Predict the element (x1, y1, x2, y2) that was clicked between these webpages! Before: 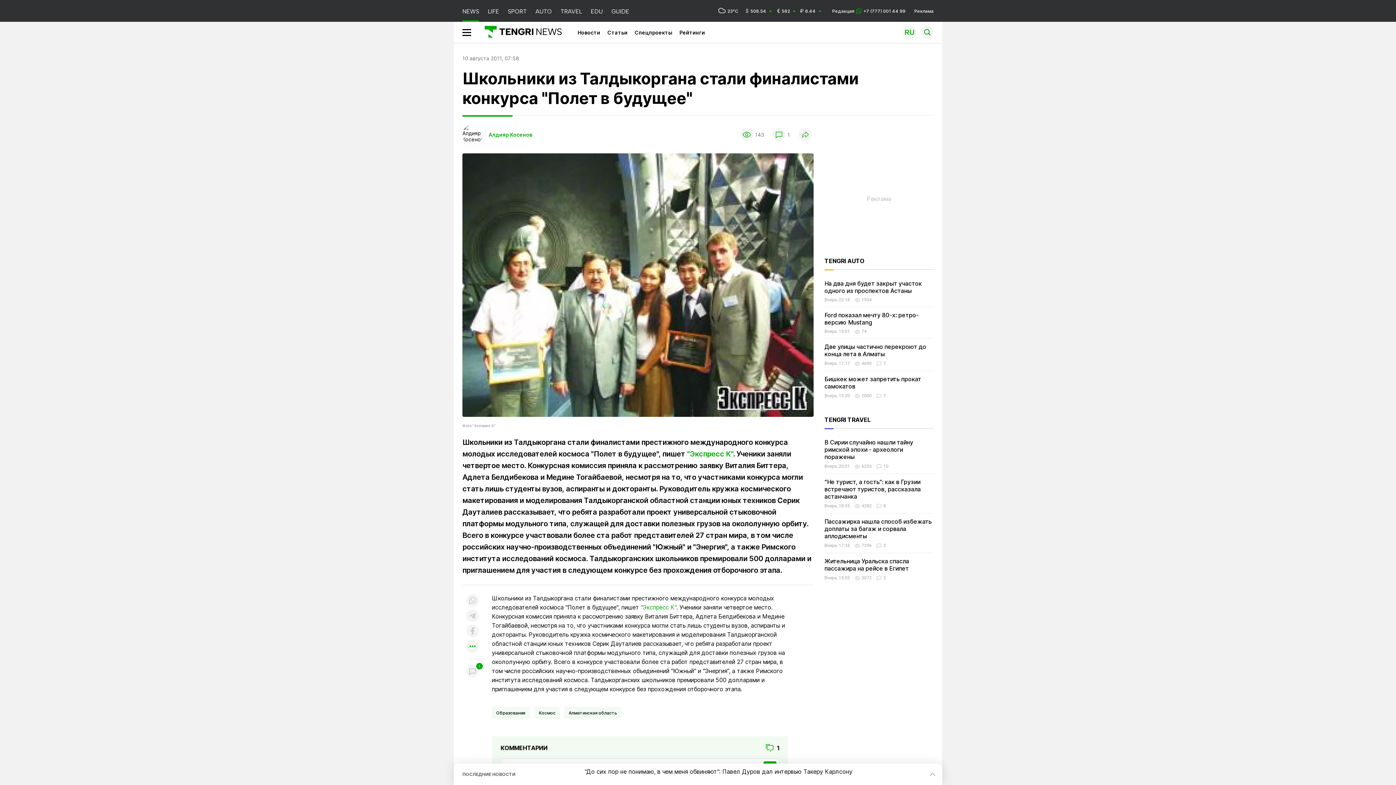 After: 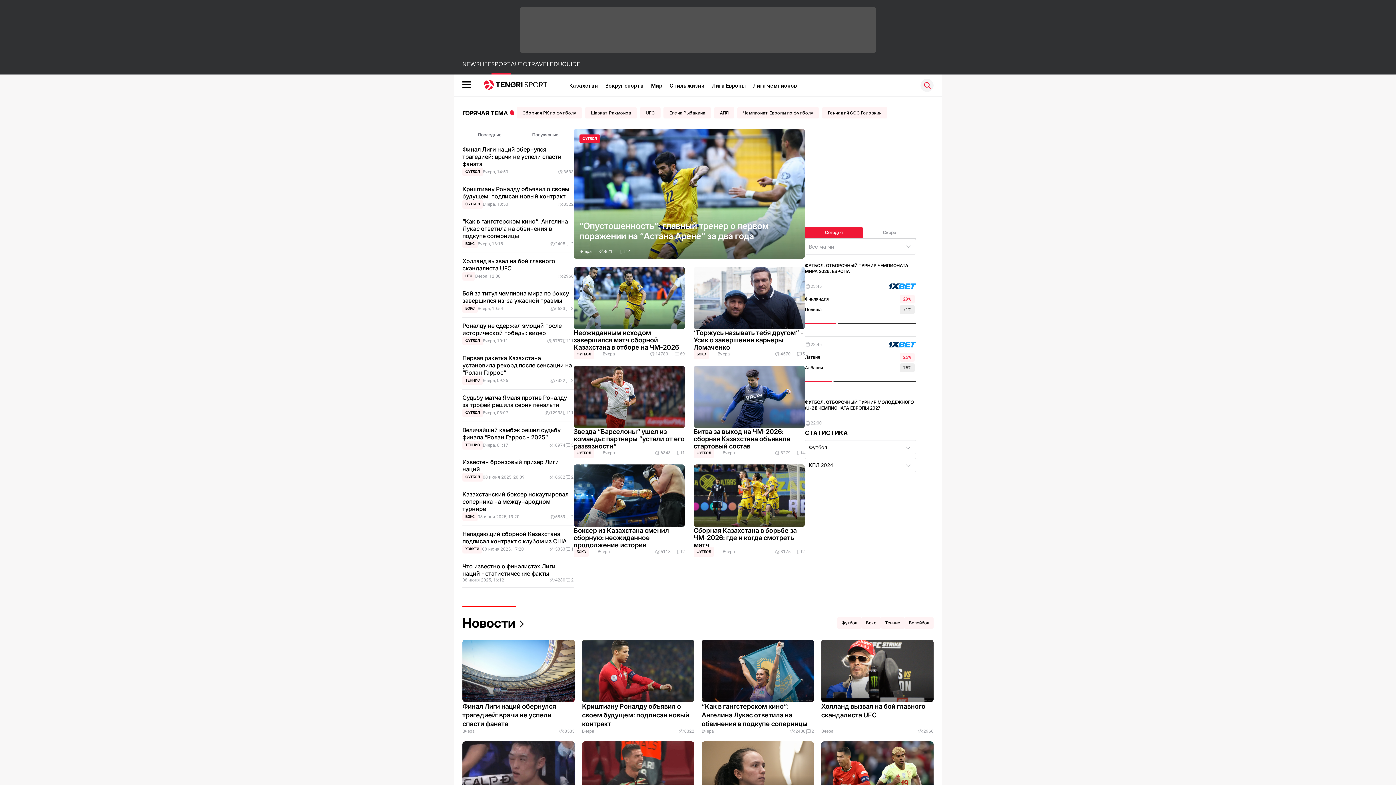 Action: bbox: (508, 0, 526, 21) label: SPORT